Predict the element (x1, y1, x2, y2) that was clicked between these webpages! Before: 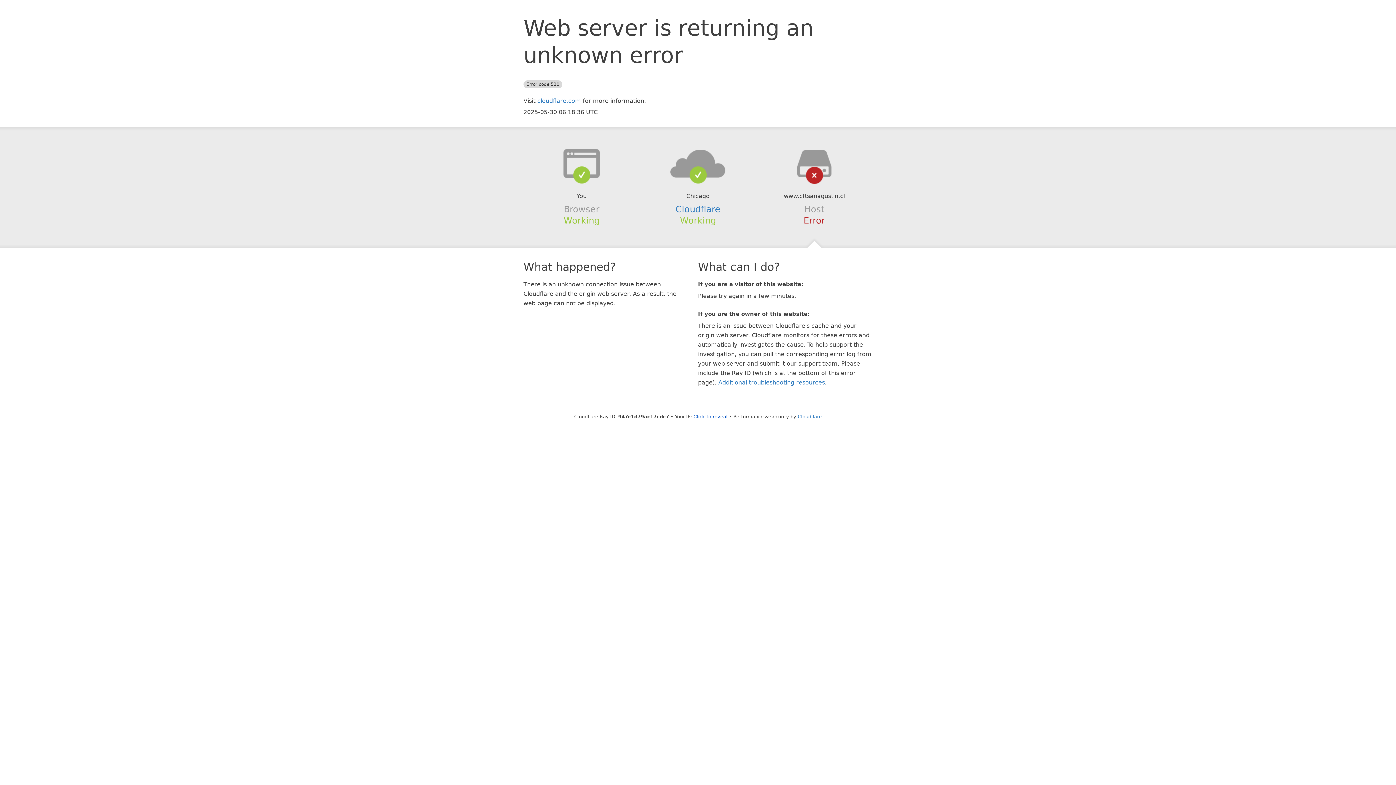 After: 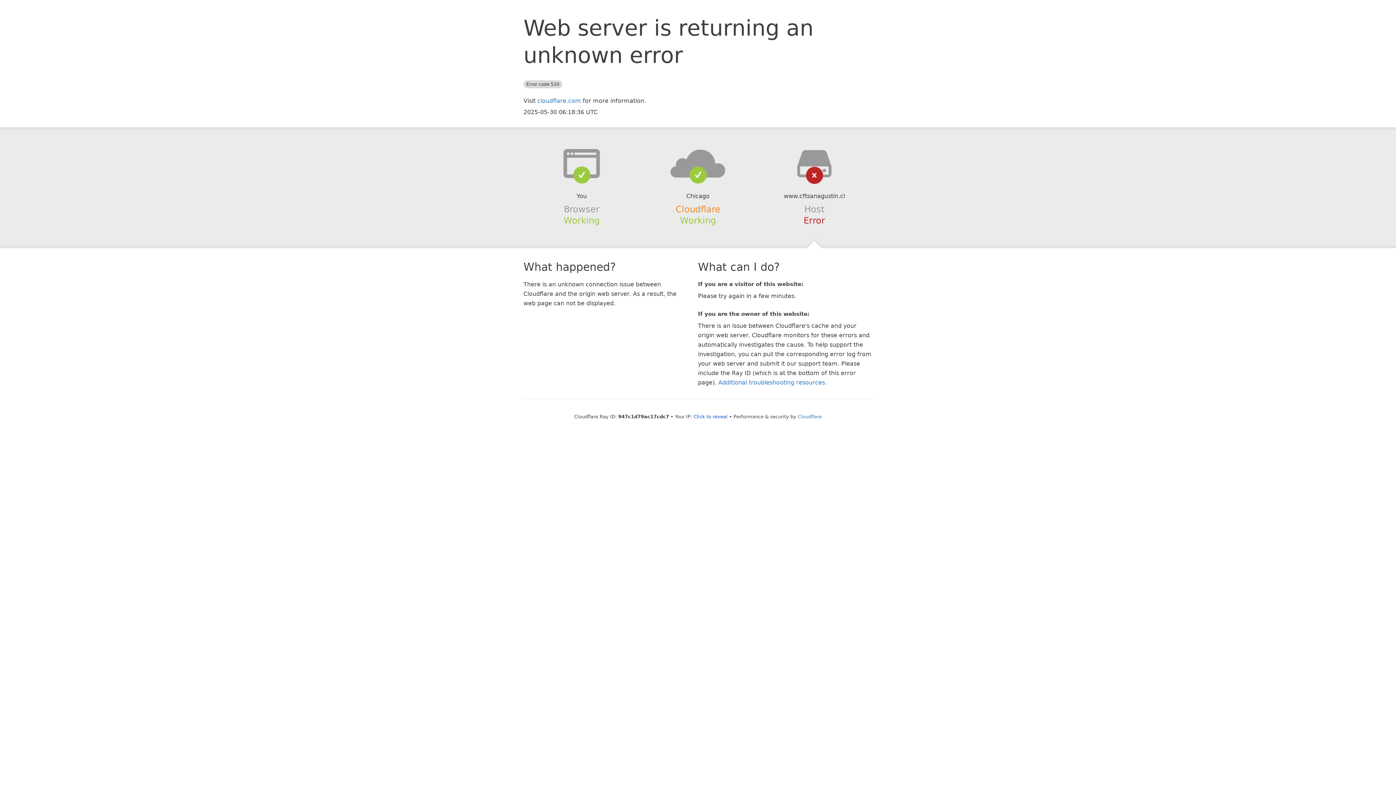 Action: bbox: (675, 204, 720, 214) label: Cloudflare